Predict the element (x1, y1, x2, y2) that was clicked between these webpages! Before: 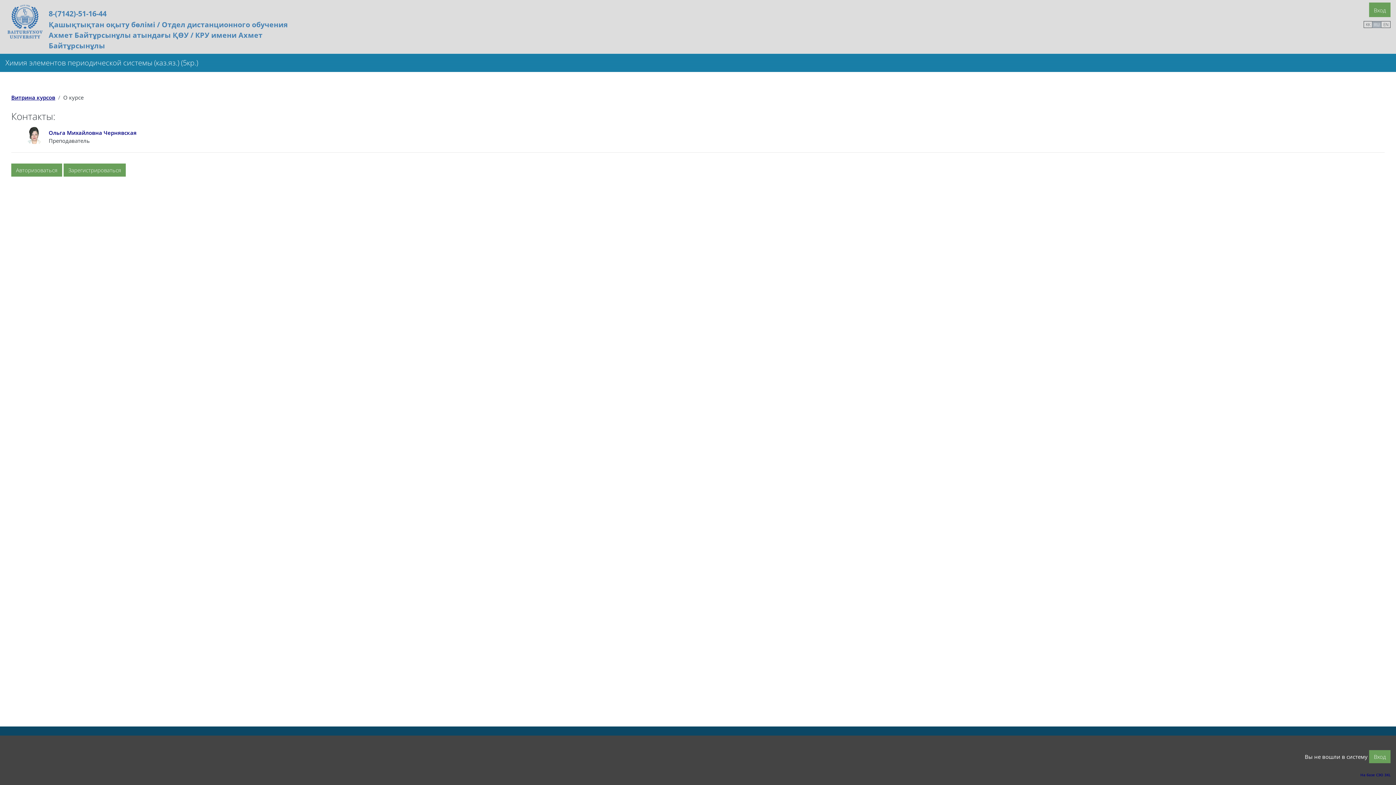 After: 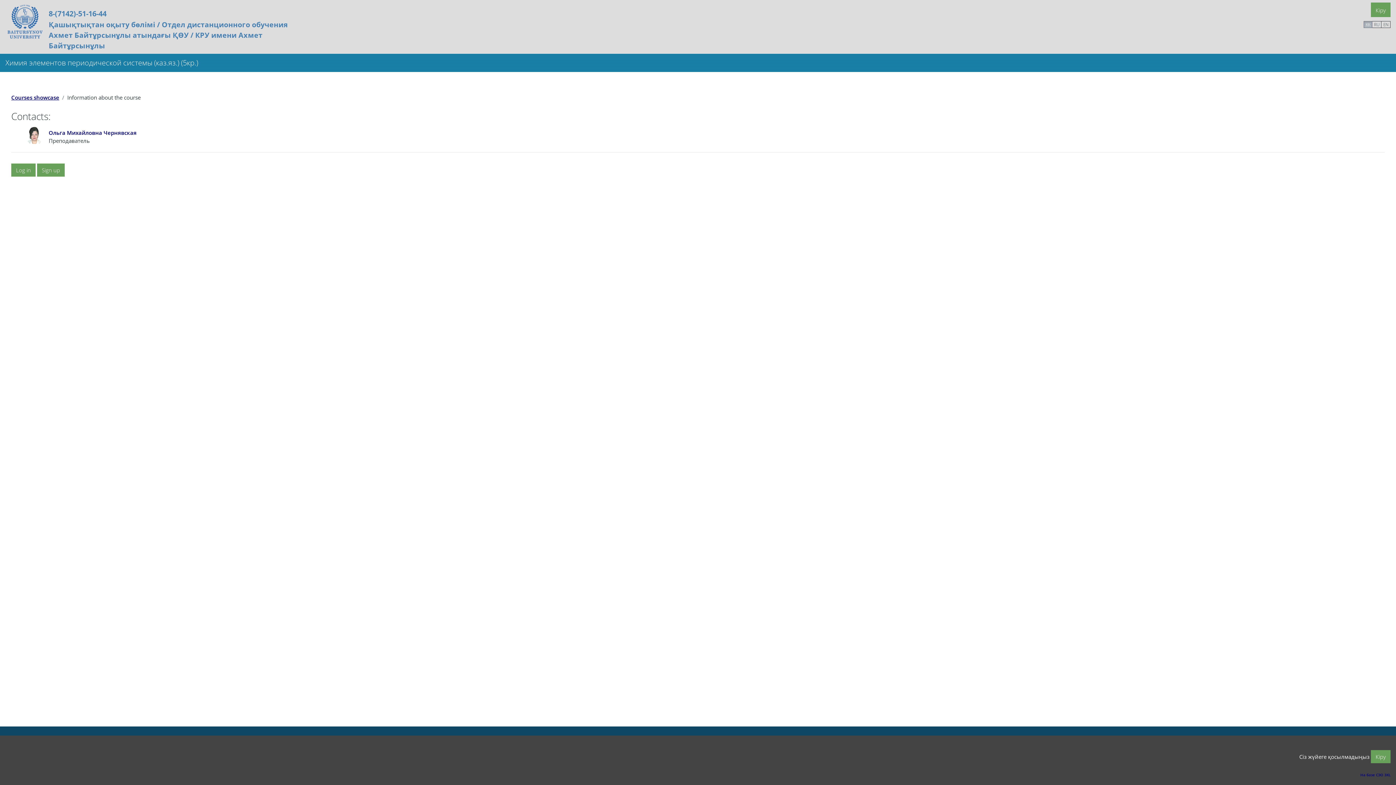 Action: bbox: (1364, 21, 1372, 28) label: KK